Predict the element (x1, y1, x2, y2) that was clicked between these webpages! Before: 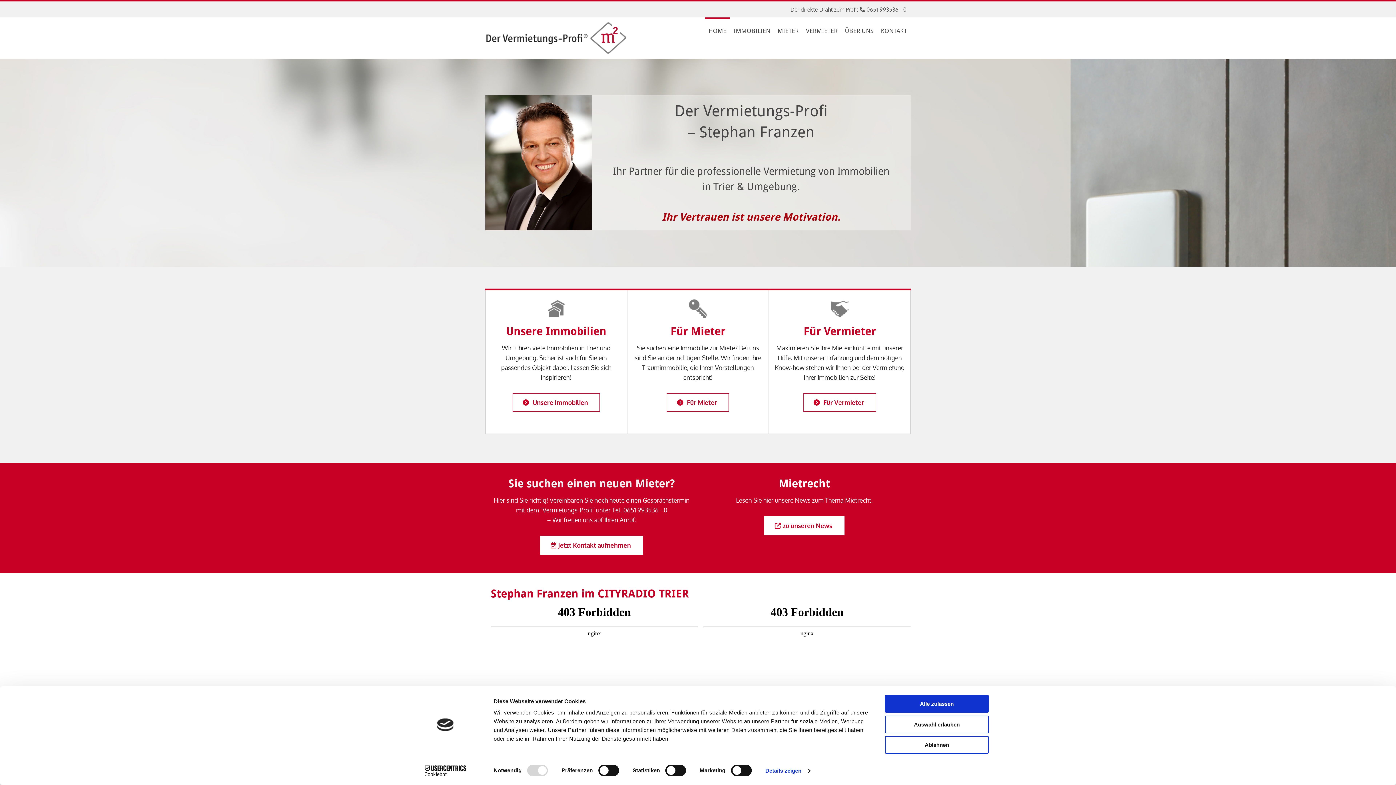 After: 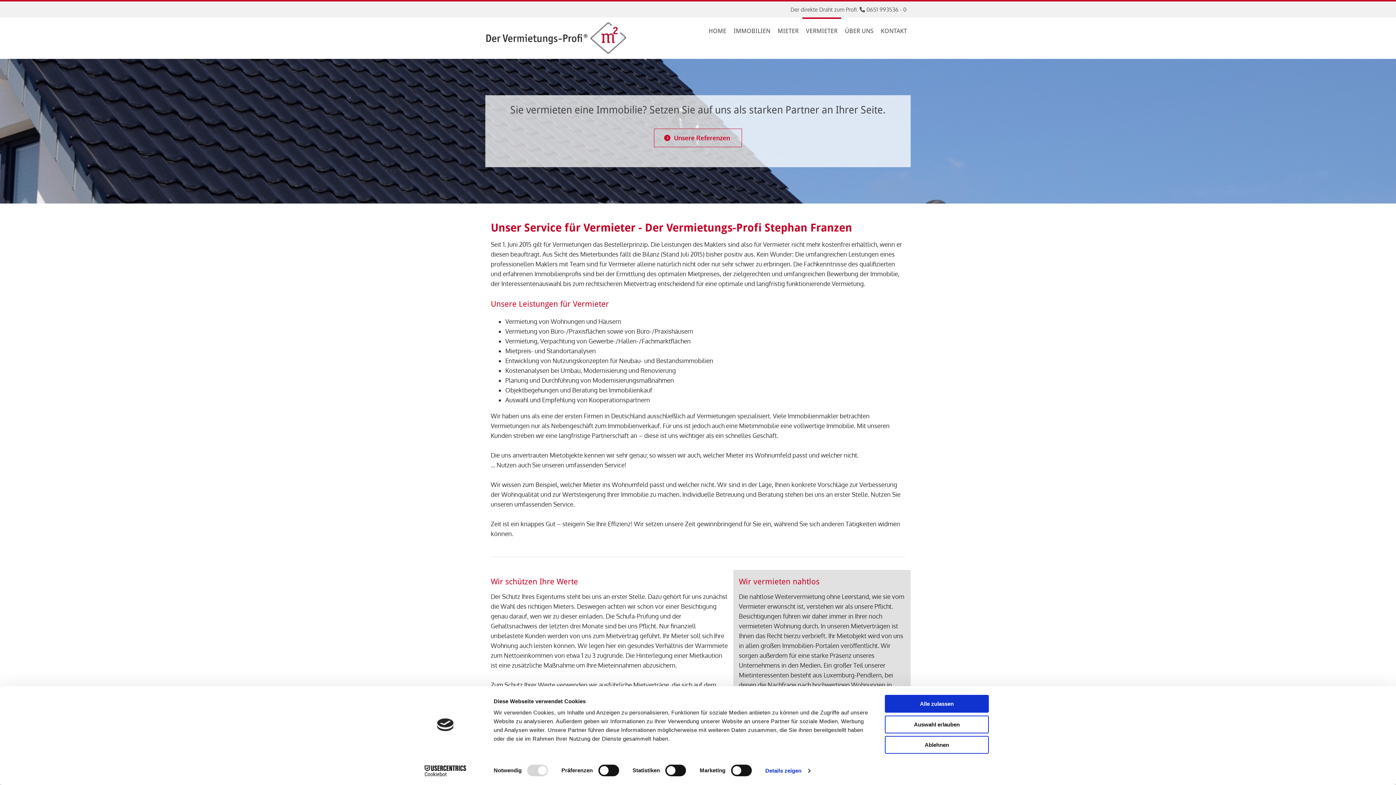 Action: label: Für Vermieter bbox: (803, 393, 876, 412)